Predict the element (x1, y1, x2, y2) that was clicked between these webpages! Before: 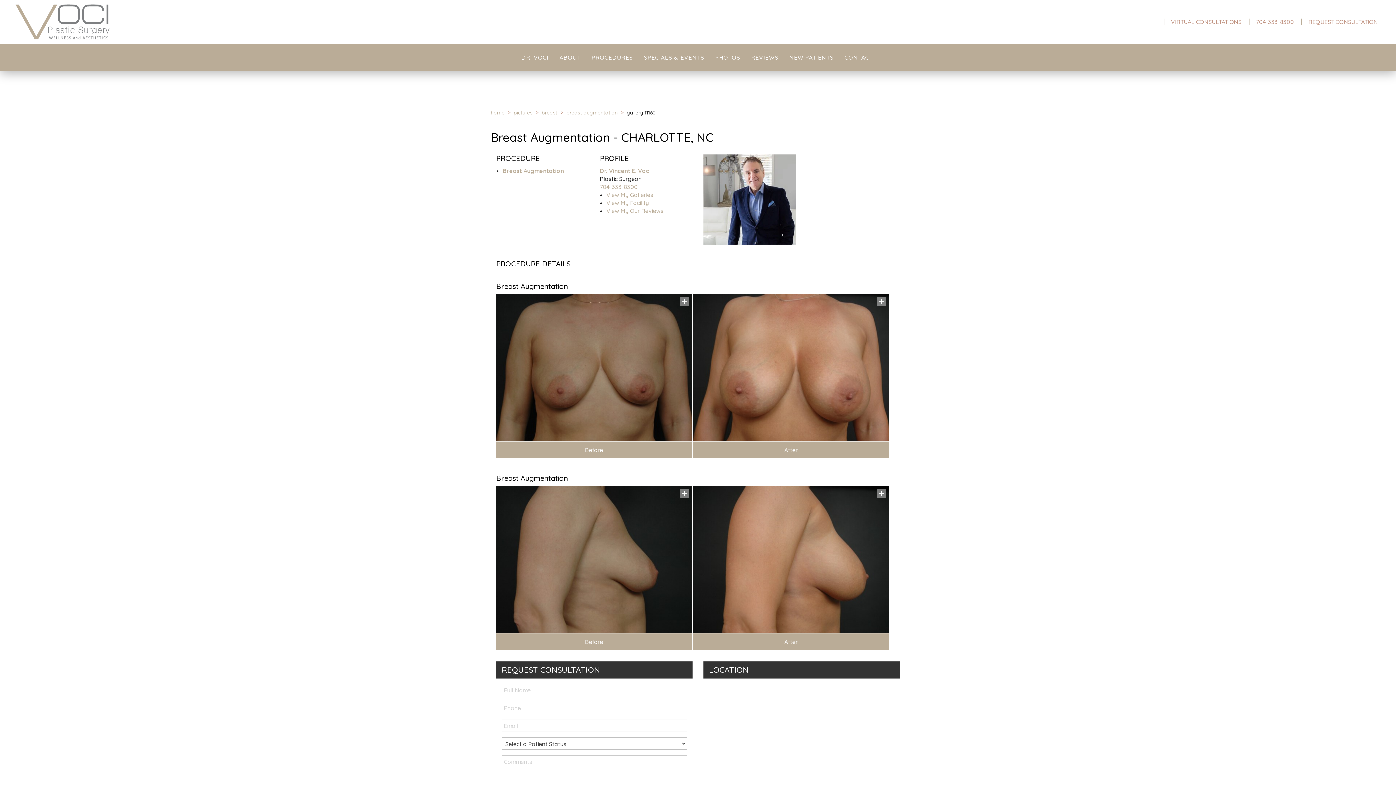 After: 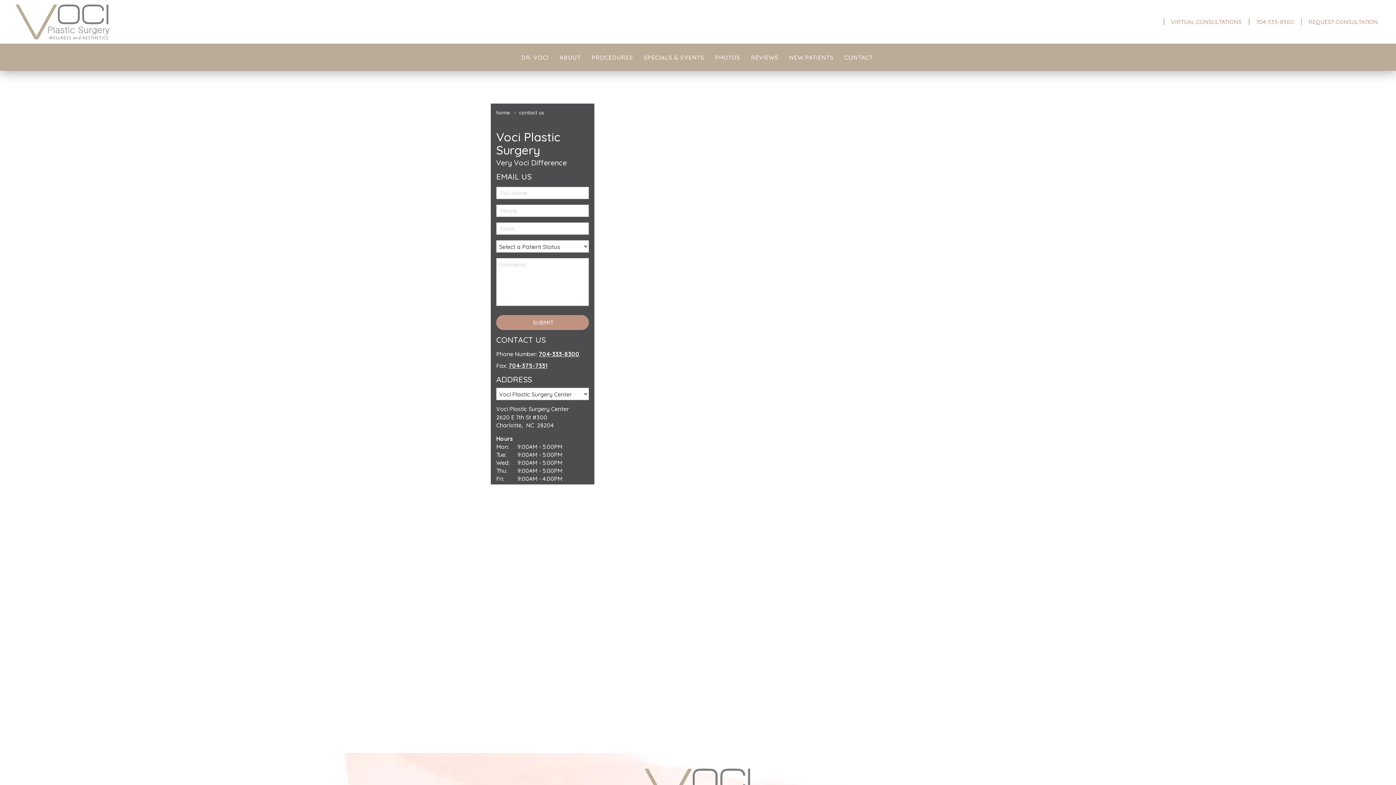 Action: bbox: (844, 53, 873, 61) label: CONTACT